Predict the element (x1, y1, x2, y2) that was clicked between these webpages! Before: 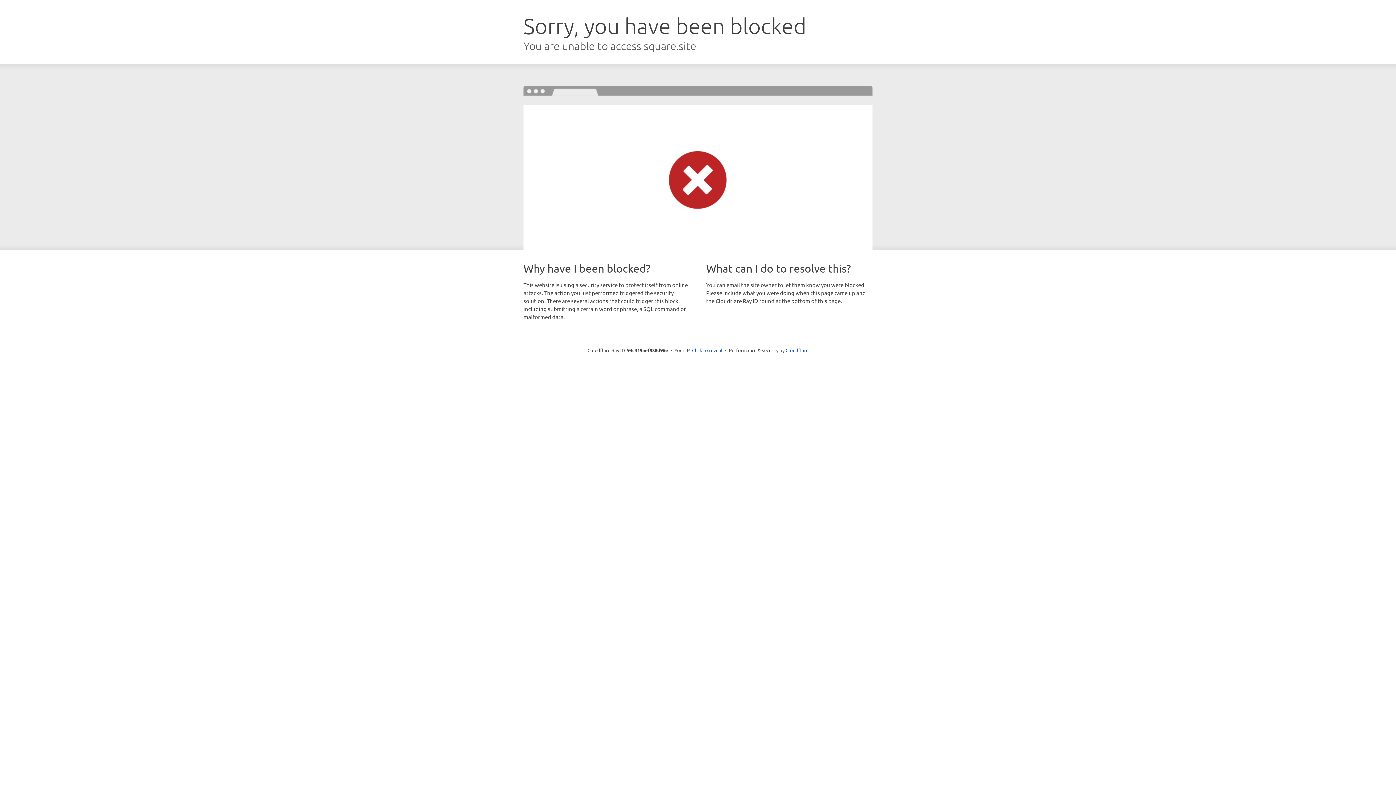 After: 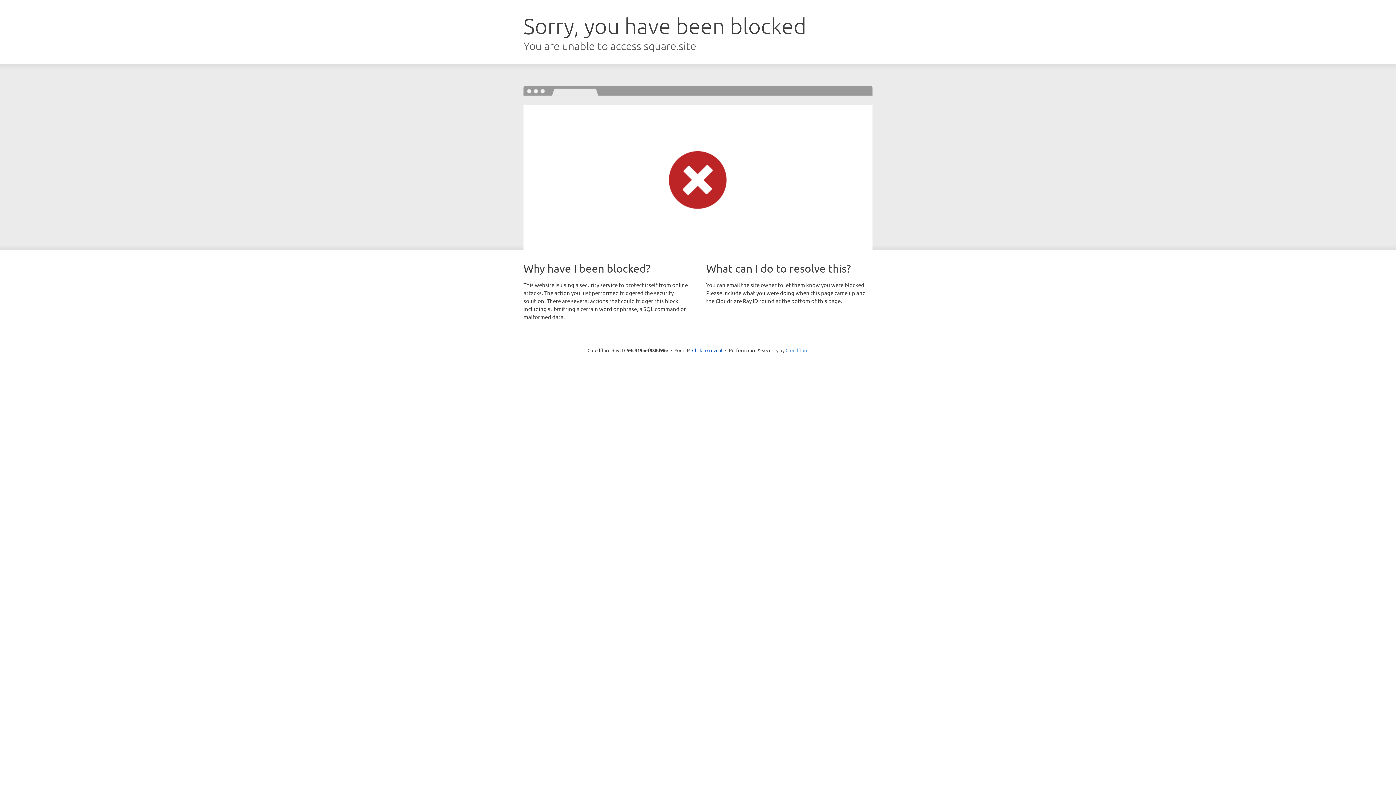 Action: bbox: (785, 347, 808, 353) label: Cloudflare